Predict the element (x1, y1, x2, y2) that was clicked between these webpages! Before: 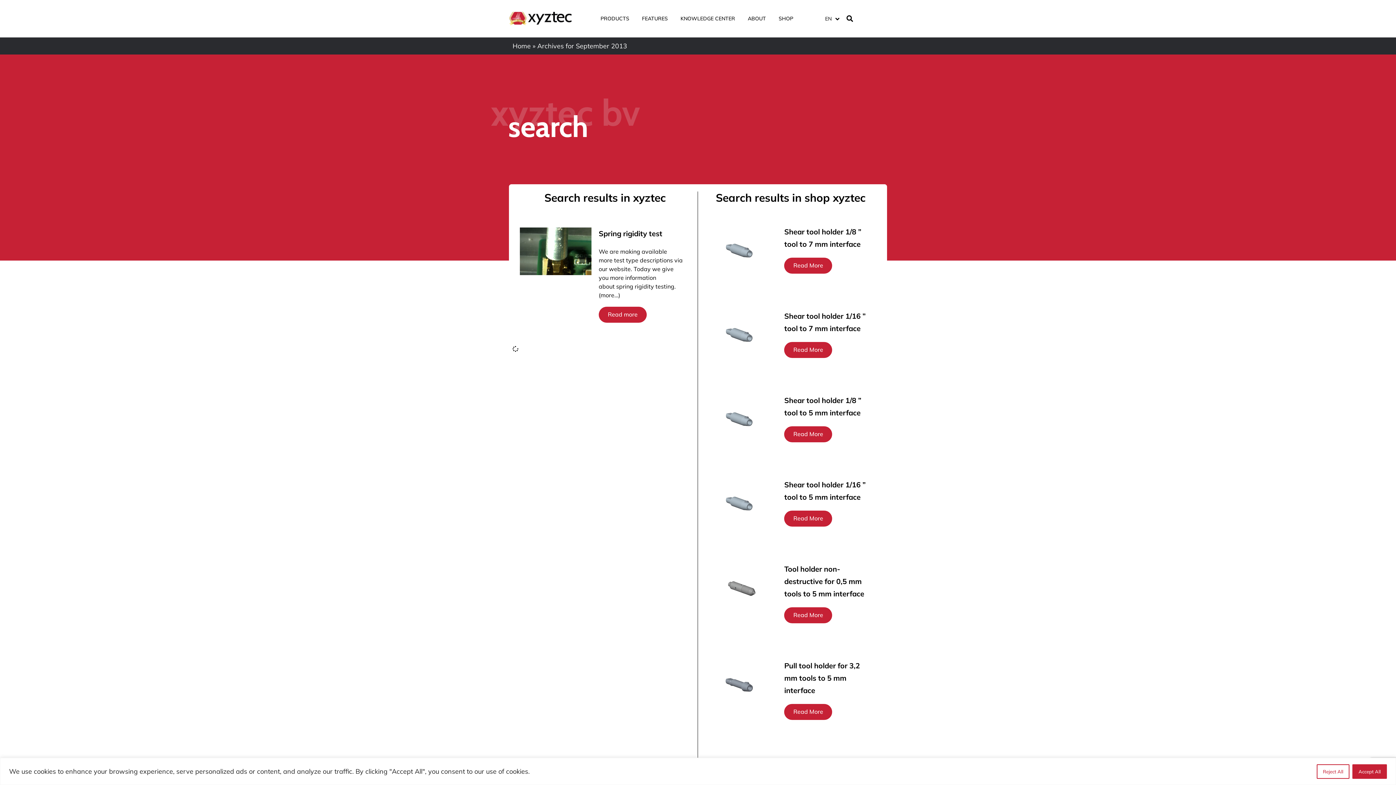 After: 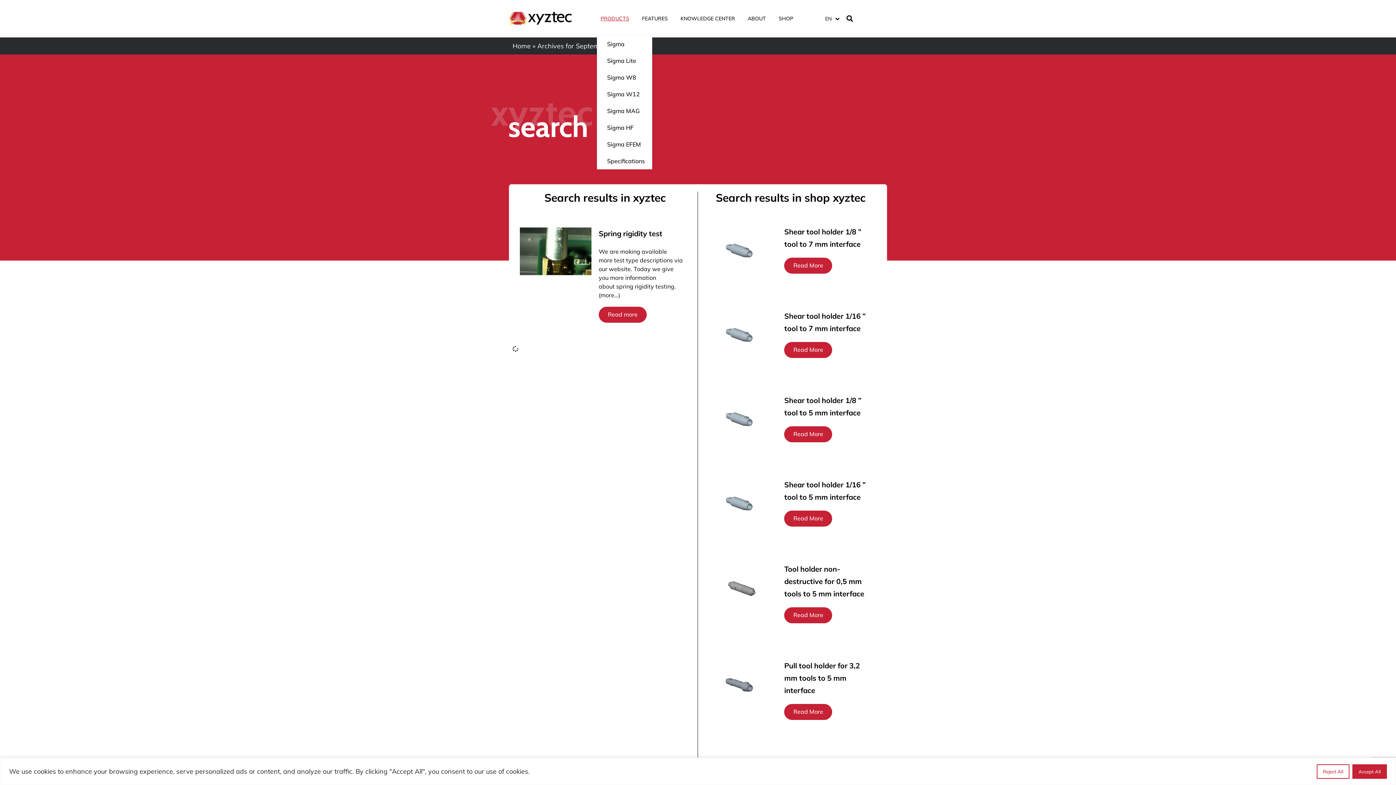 Action: bbox: (597, 15, 638, 22) label: PRODUCTS